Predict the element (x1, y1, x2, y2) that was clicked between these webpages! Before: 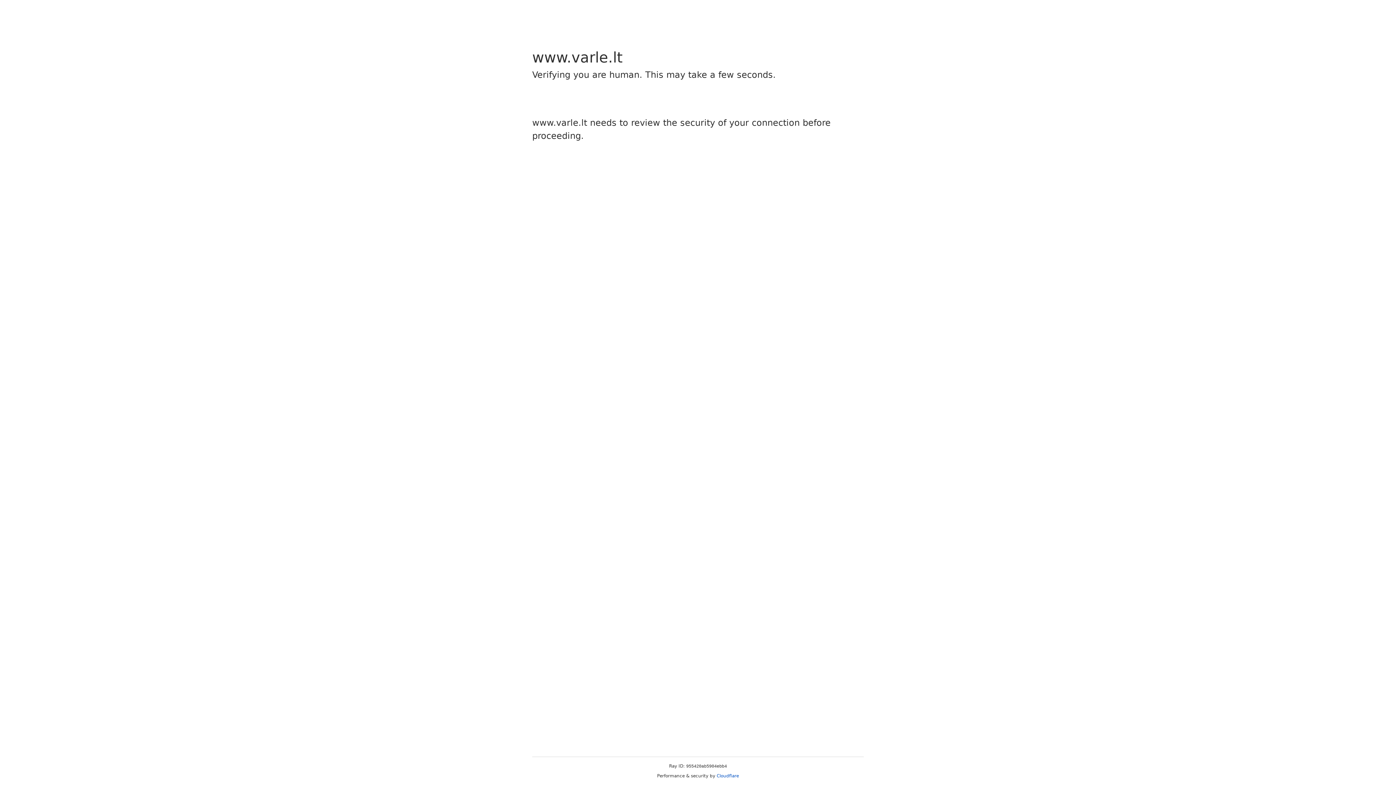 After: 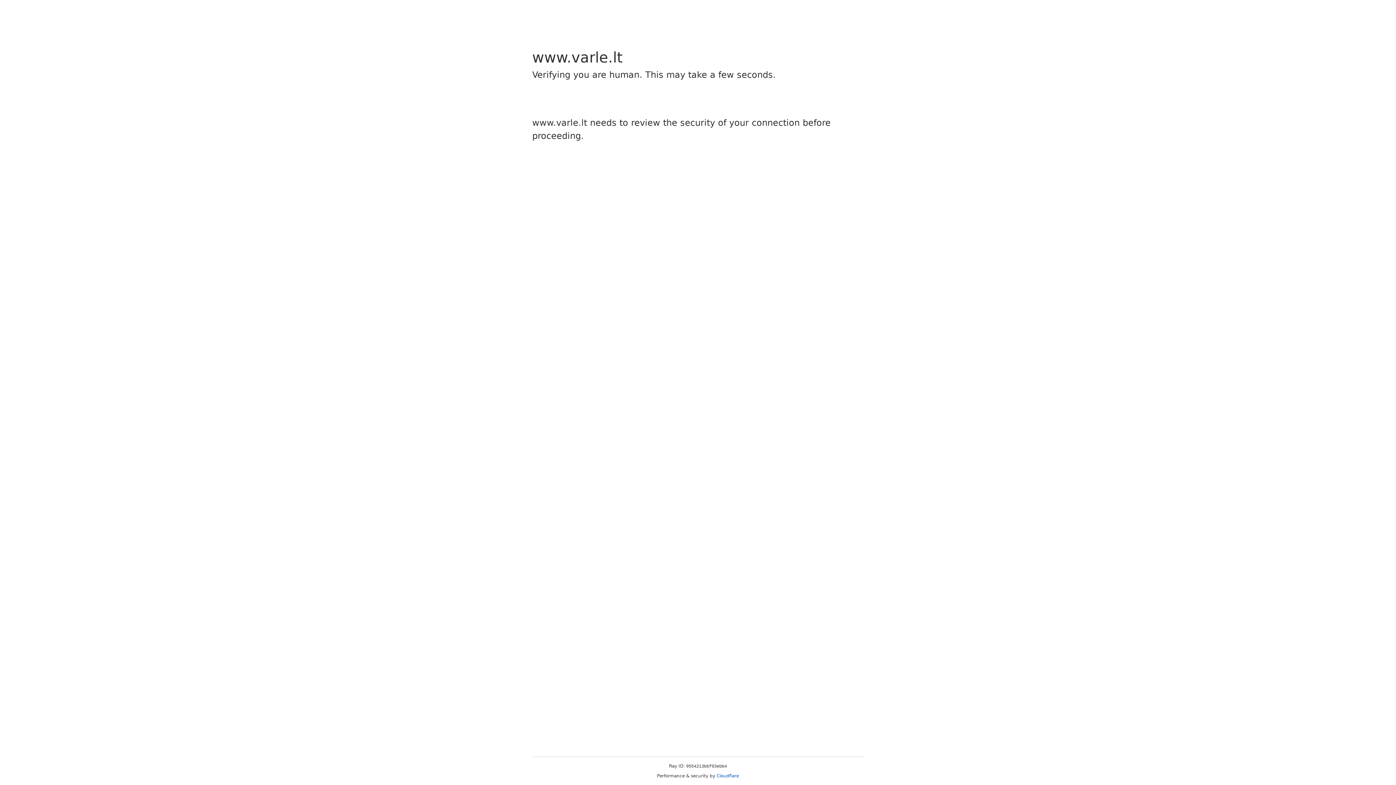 Action: label: Cloudflare bbox: (716, 773, 739, 778)